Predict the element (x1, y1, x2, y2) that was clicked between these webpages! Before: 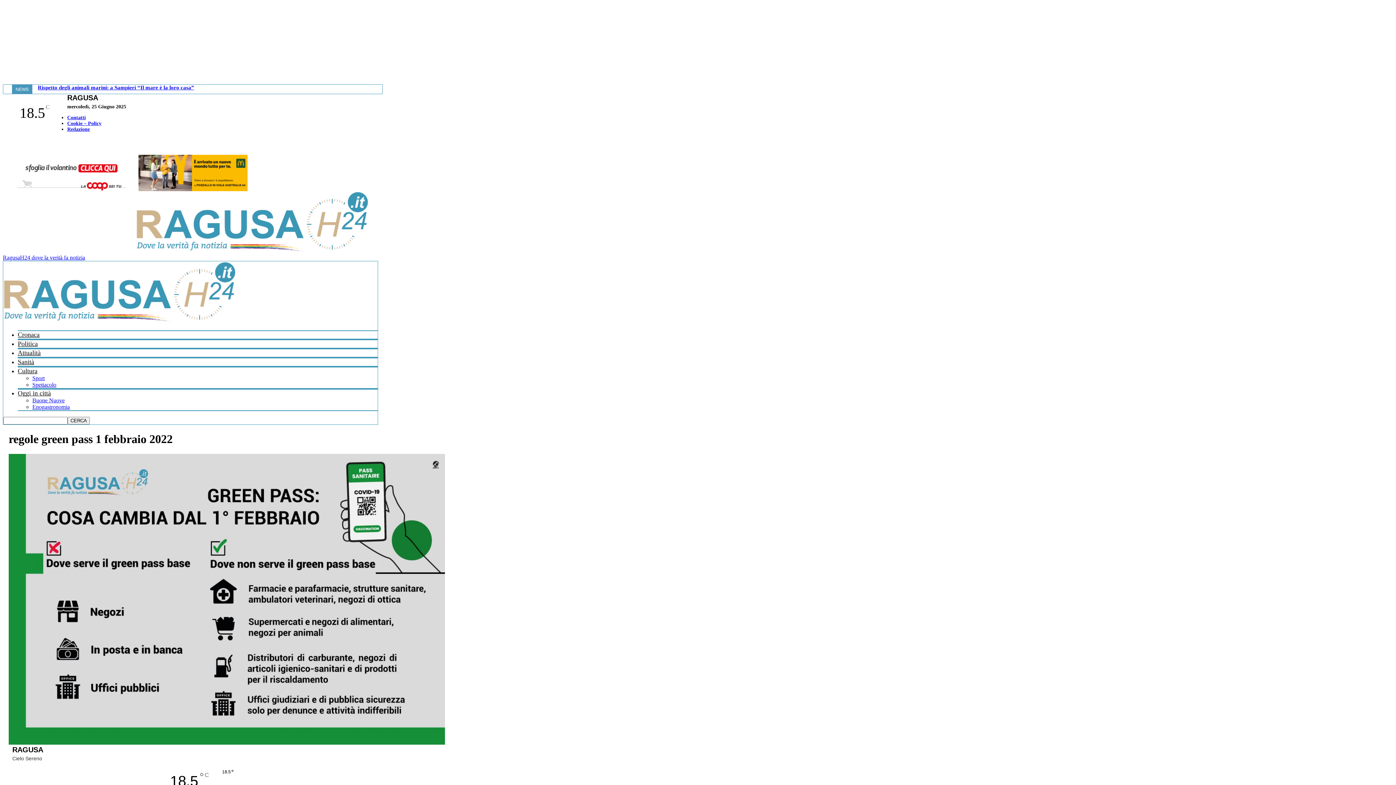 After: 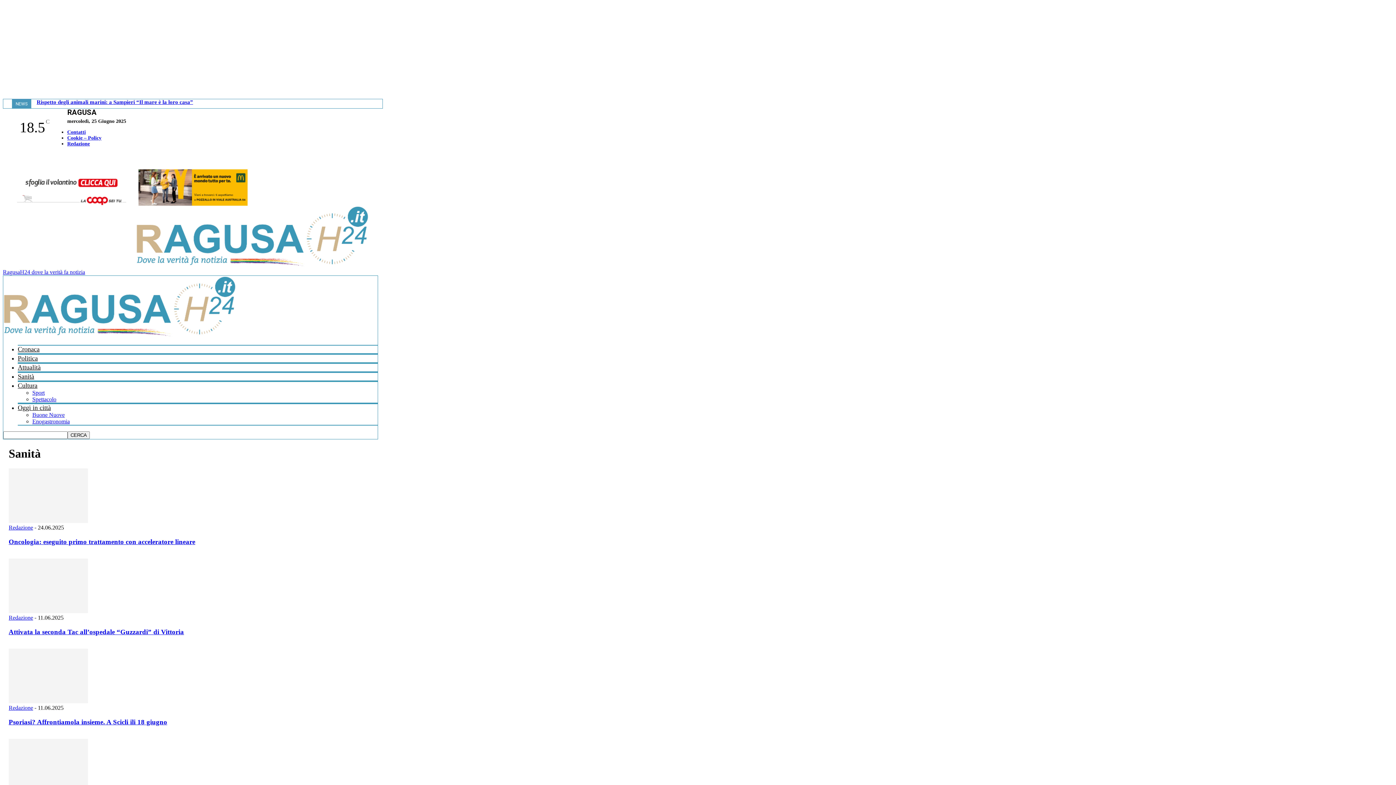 Action: label: Sanità bbox: (17, 358, 34, 365)